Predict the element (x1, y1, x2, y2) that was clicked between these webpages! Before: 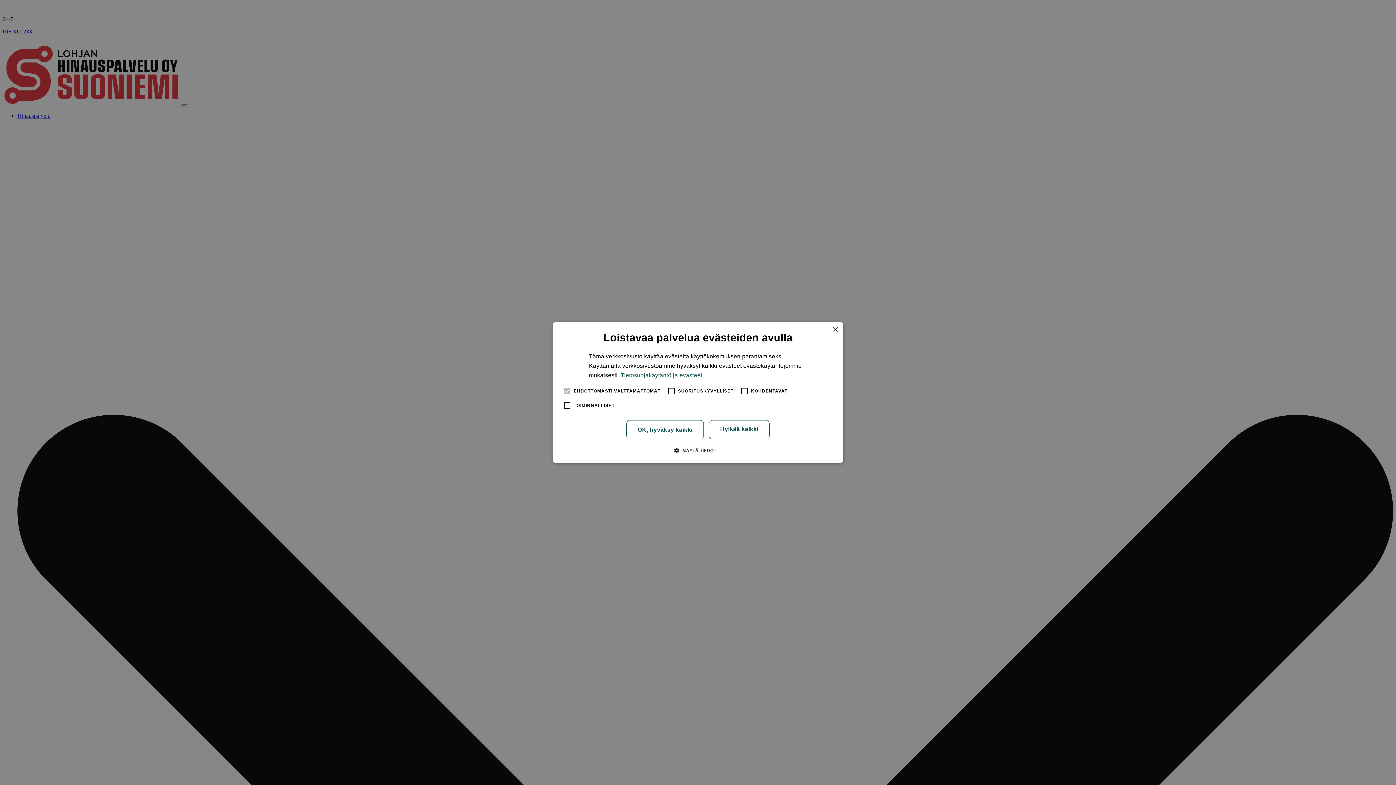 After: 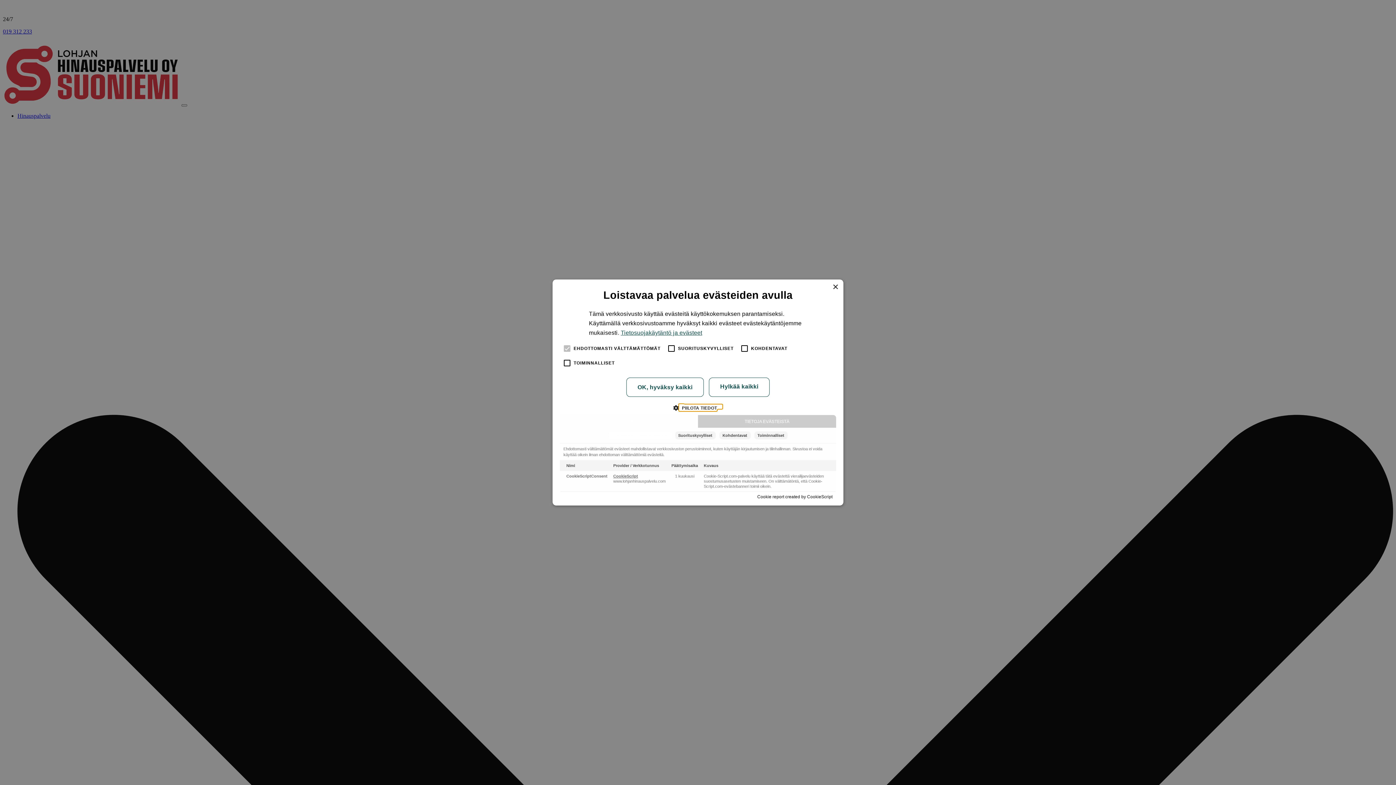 Action: bbox: (679, 446, 716, 454) label:  NÄYTÄ TIEDOT